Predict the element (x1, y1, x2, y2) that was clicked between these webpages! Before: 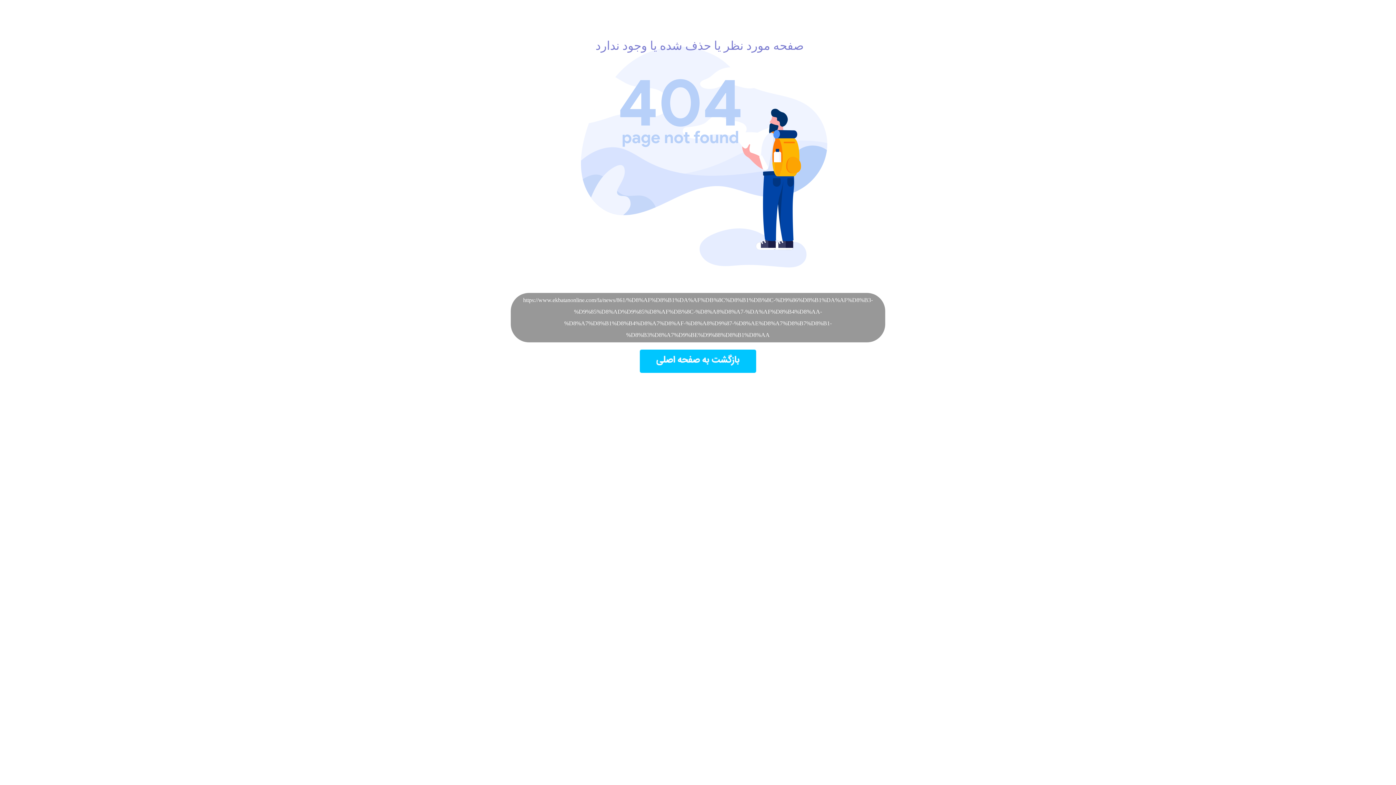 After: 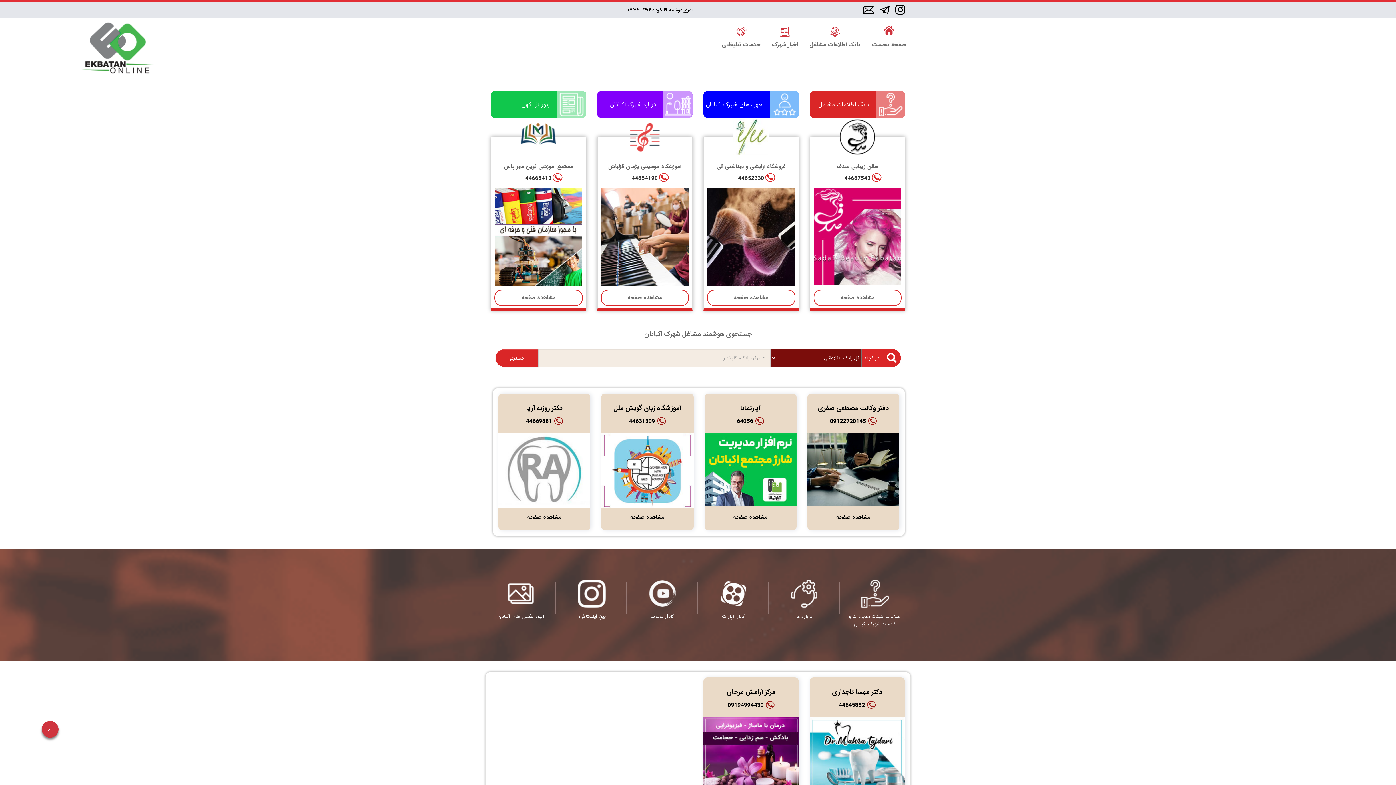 Action: bbox: (0, 349, 1396, 373)